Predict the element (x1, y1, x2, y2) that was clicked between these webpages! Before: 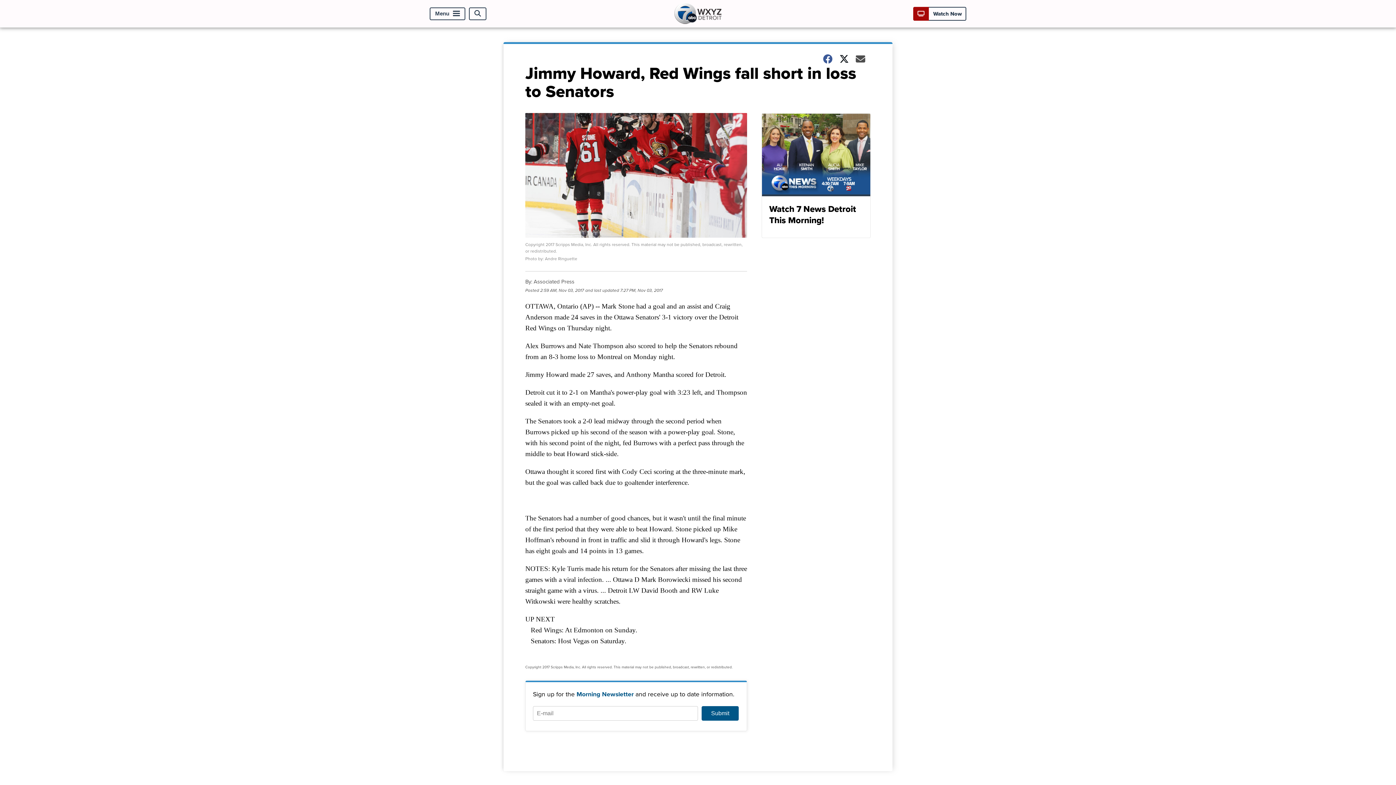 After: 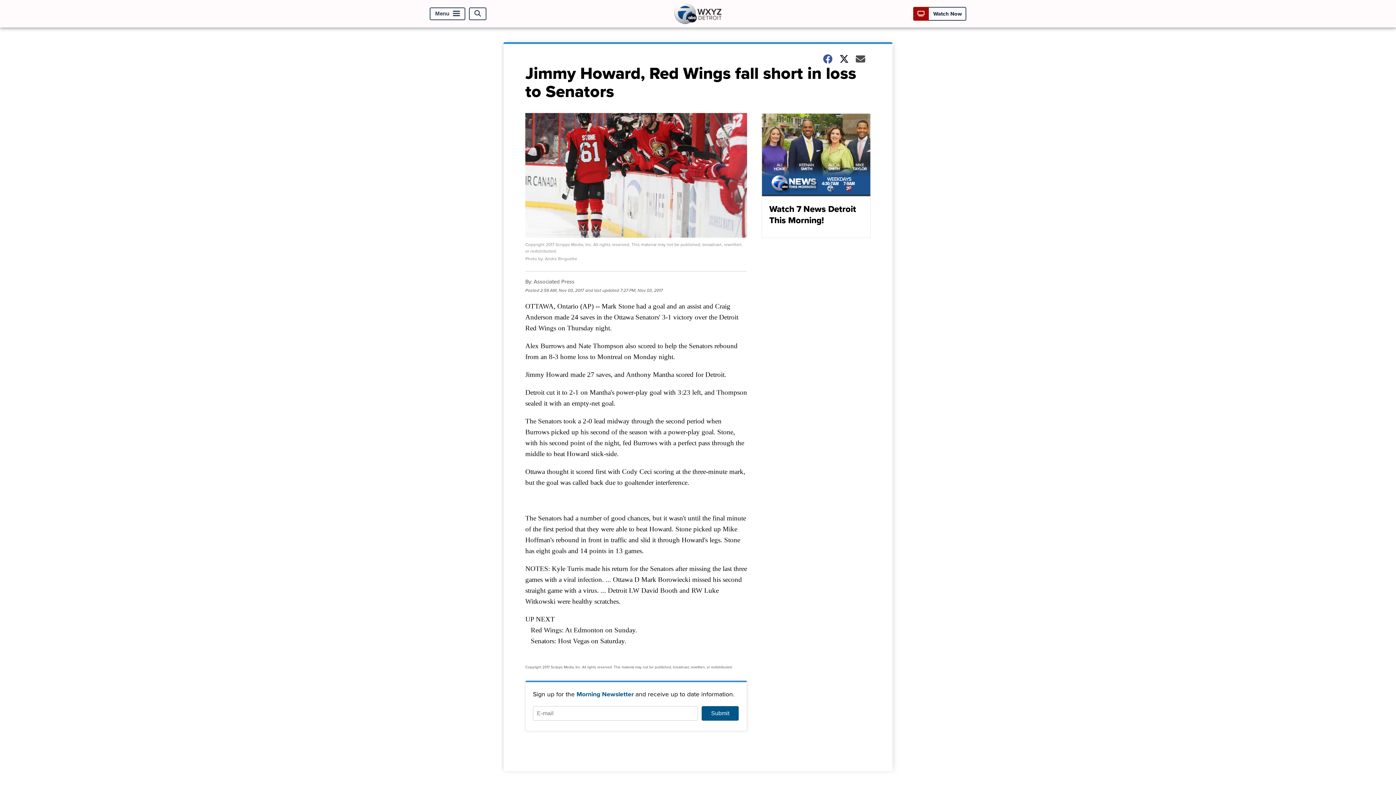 Action: label: Watch 7 News Detroit This Morning! bbox: (761, 113, 870, 238)